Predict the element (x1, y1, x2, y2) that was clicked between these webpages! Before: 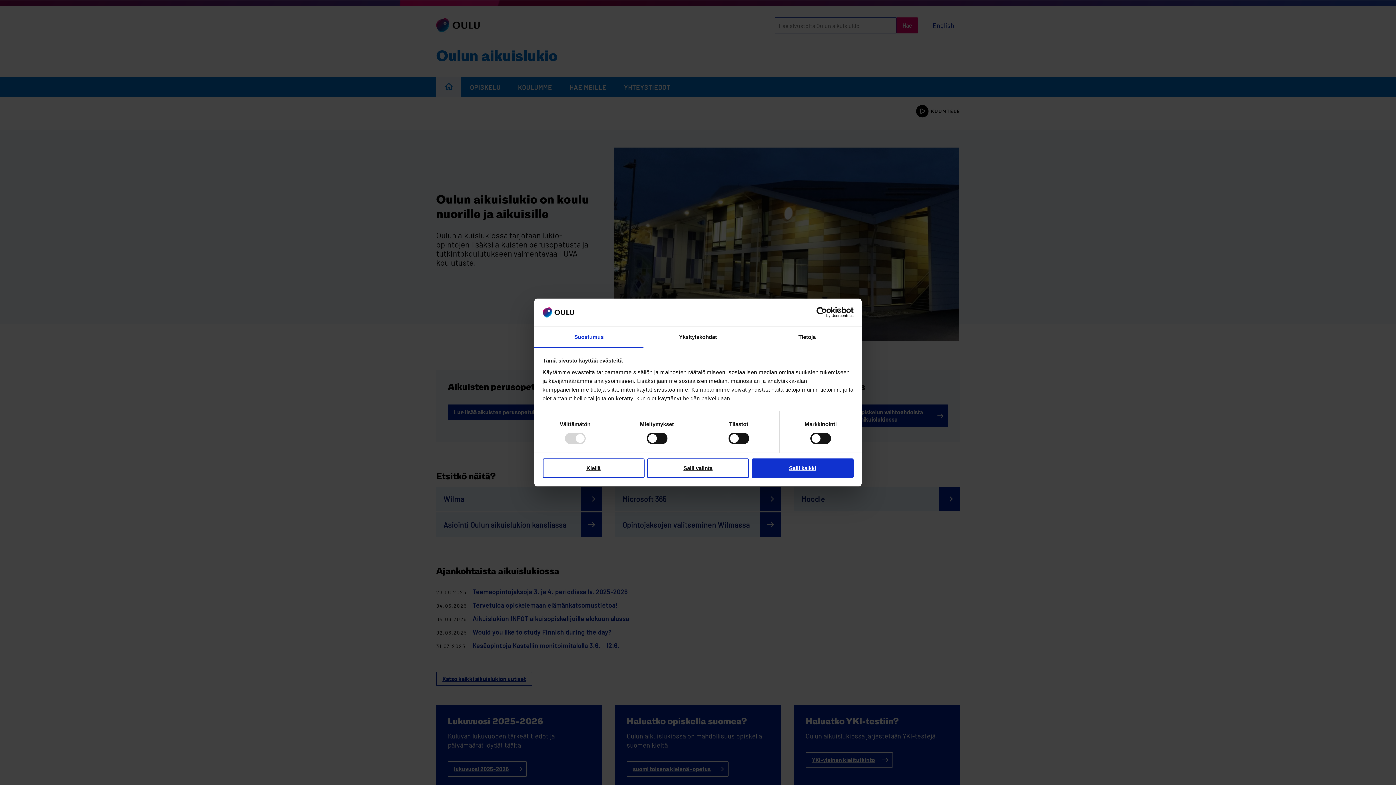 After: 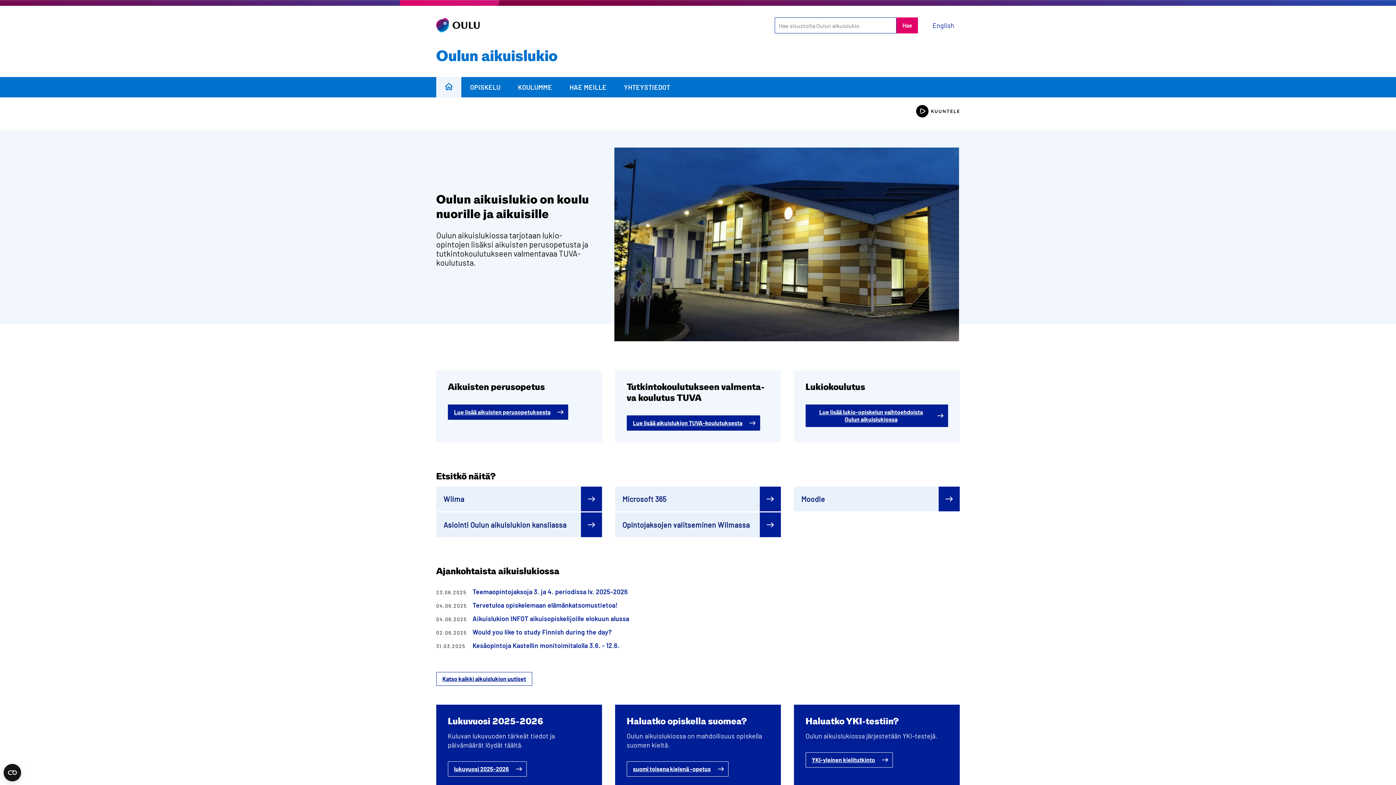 Action: label: Salli valinta bbox: (647, 458, 749, 478)